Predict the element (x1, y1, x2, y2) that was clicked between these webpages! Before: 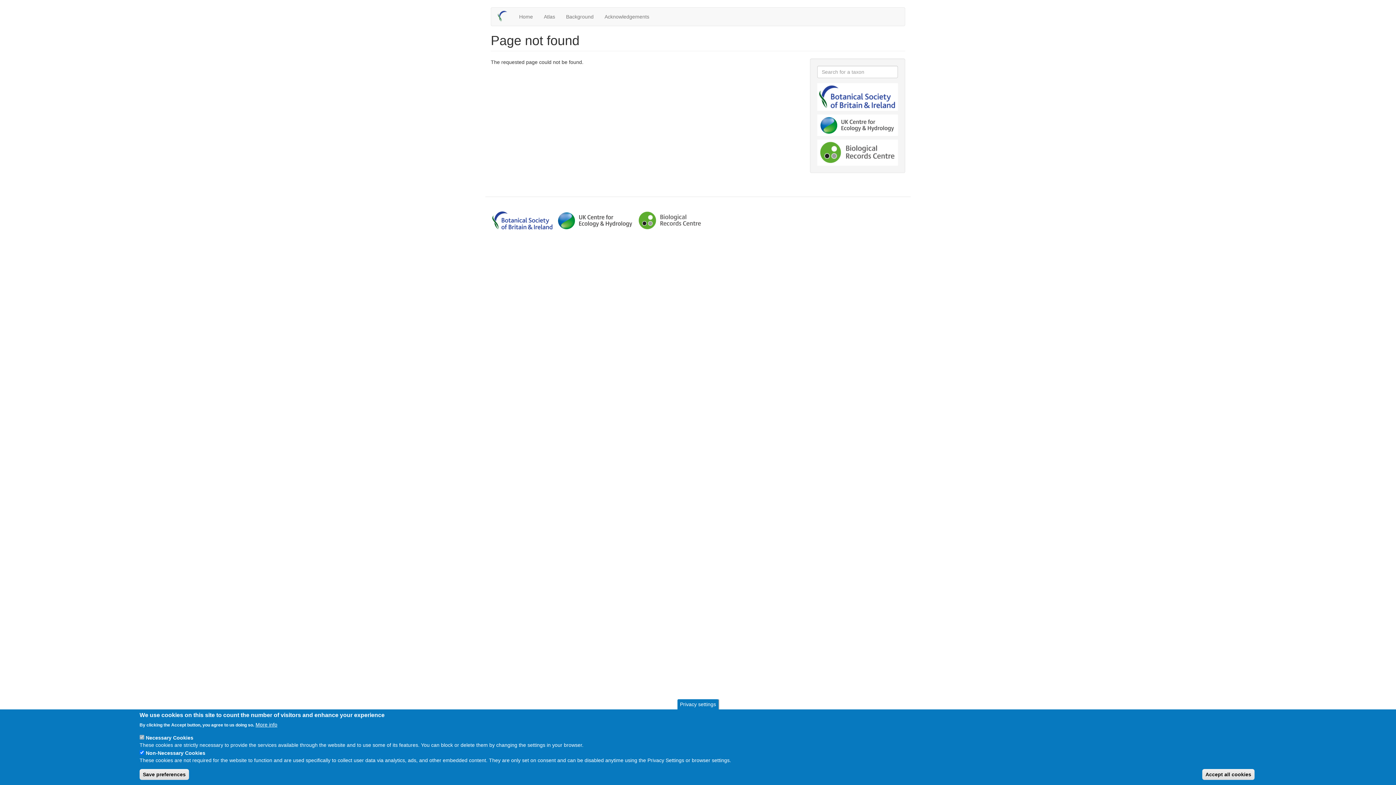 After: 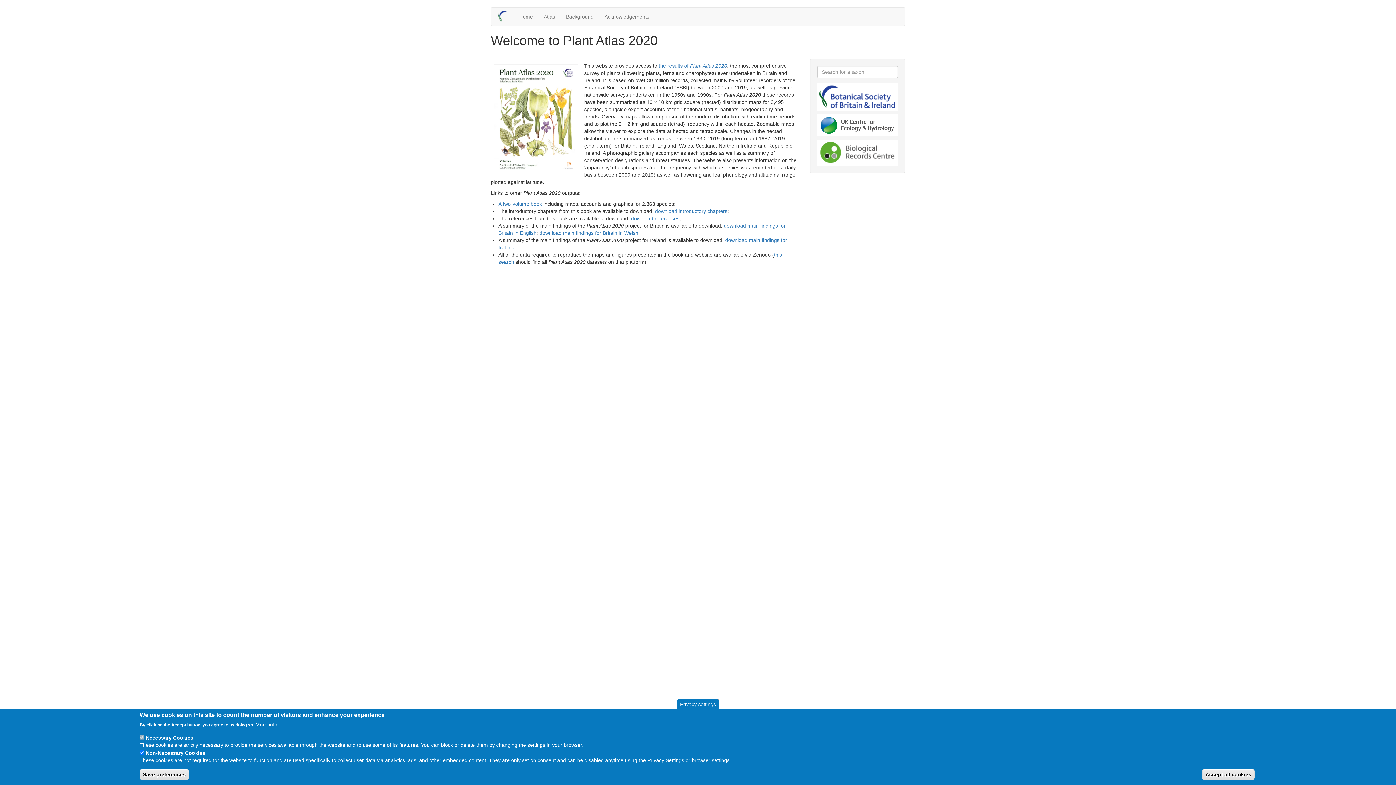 Action: label: Home bbox: (513, 7, 538, 25)